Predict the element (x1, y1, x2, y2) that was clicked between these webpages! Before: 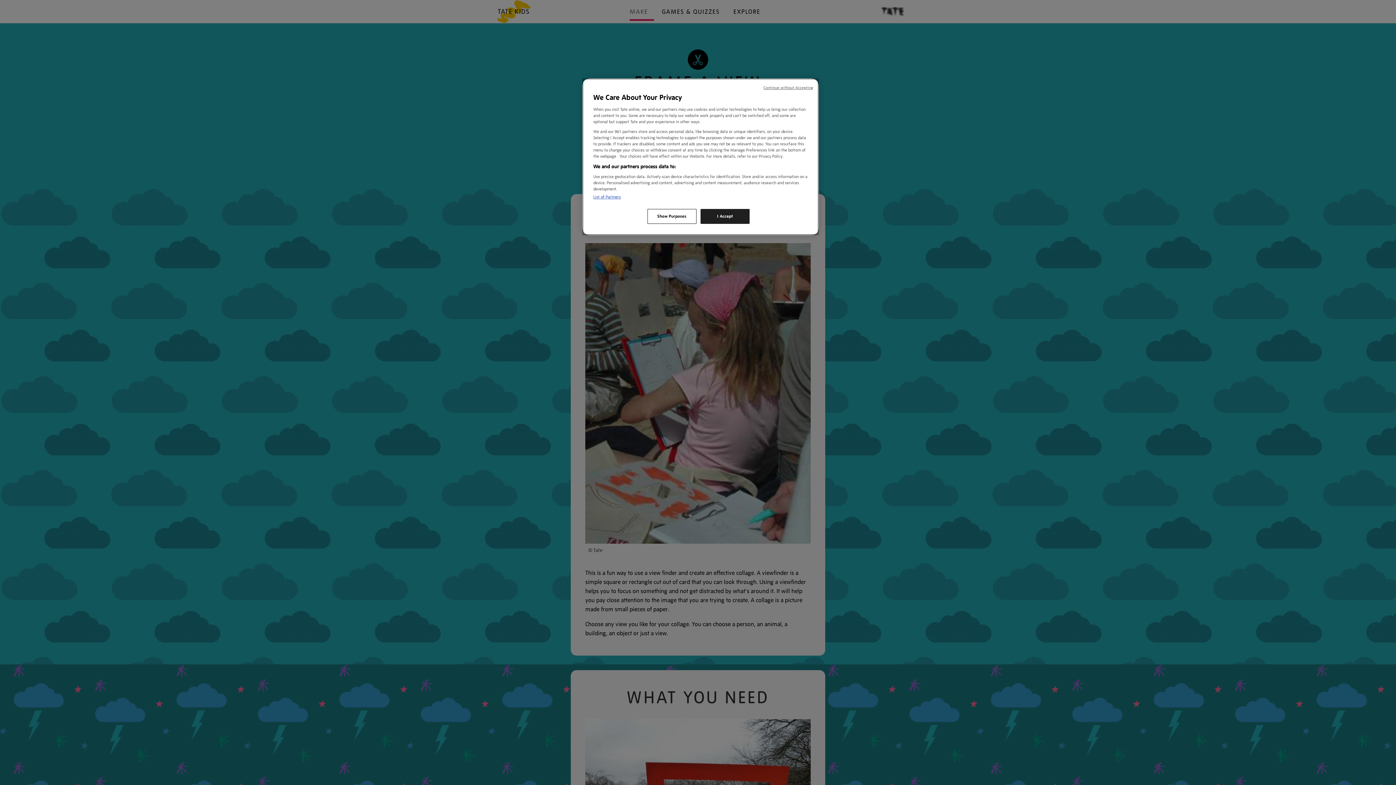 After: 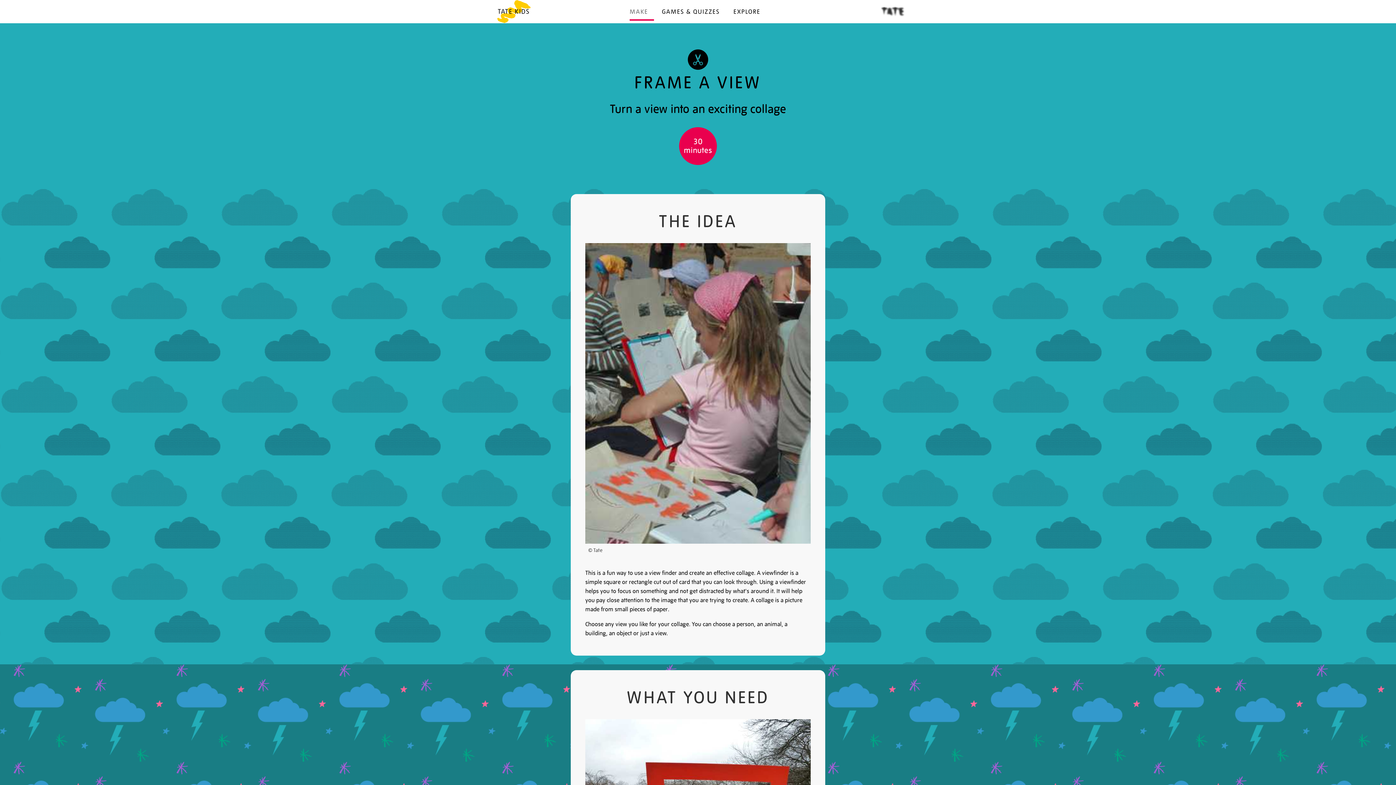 Action: bbox: (700, 209, 749, 224) label: I Accept